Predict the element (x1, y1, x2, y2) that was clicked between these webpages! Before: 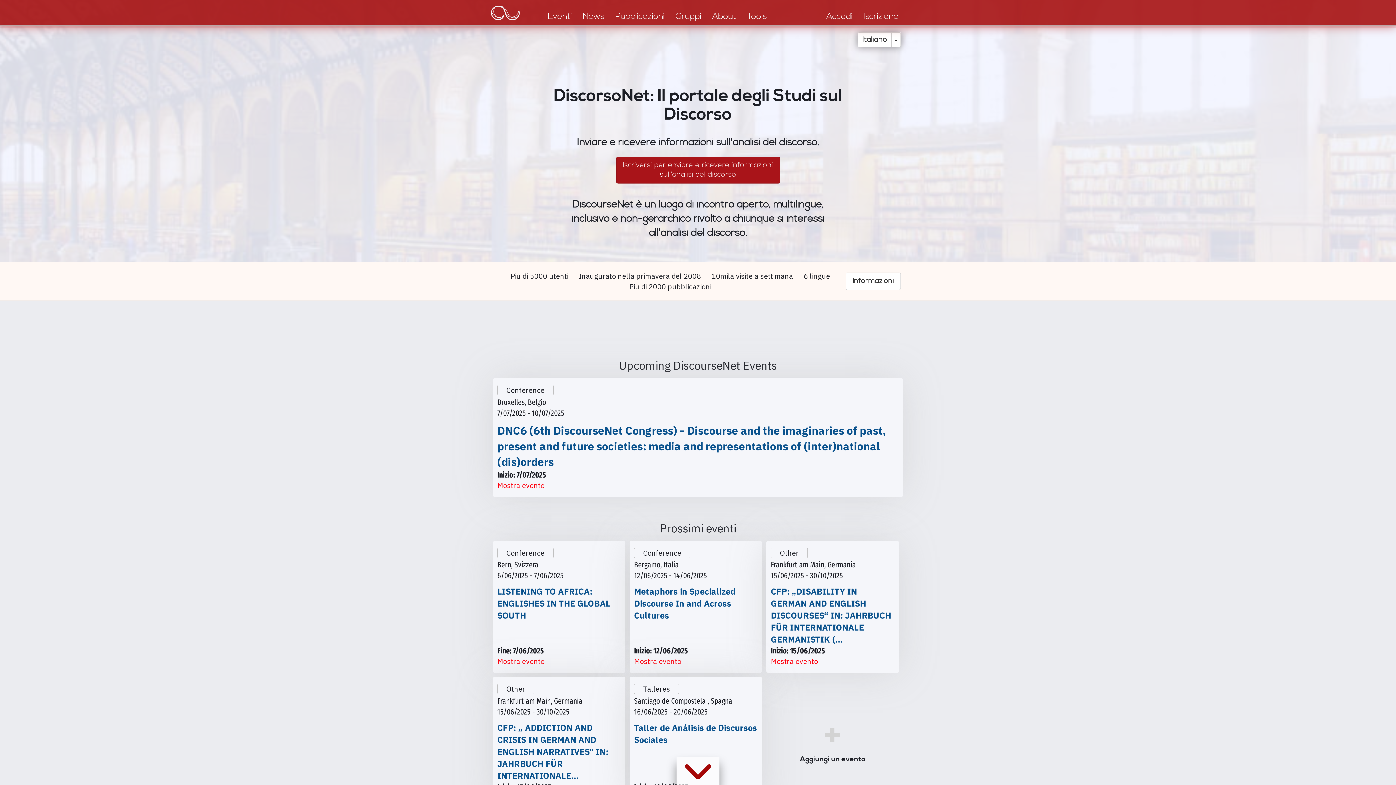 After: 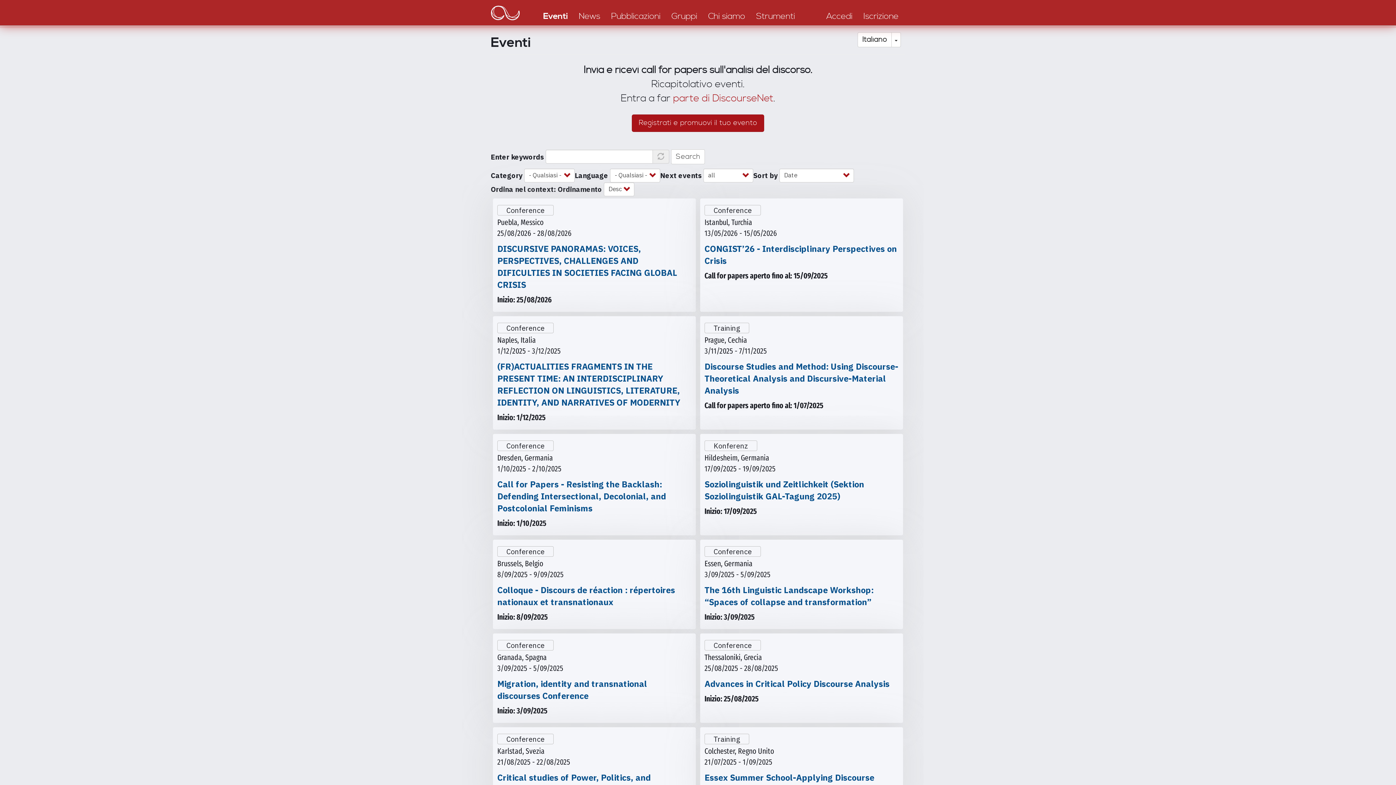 Action: bbox: (545, 10, 580, 22) label: Eventi 